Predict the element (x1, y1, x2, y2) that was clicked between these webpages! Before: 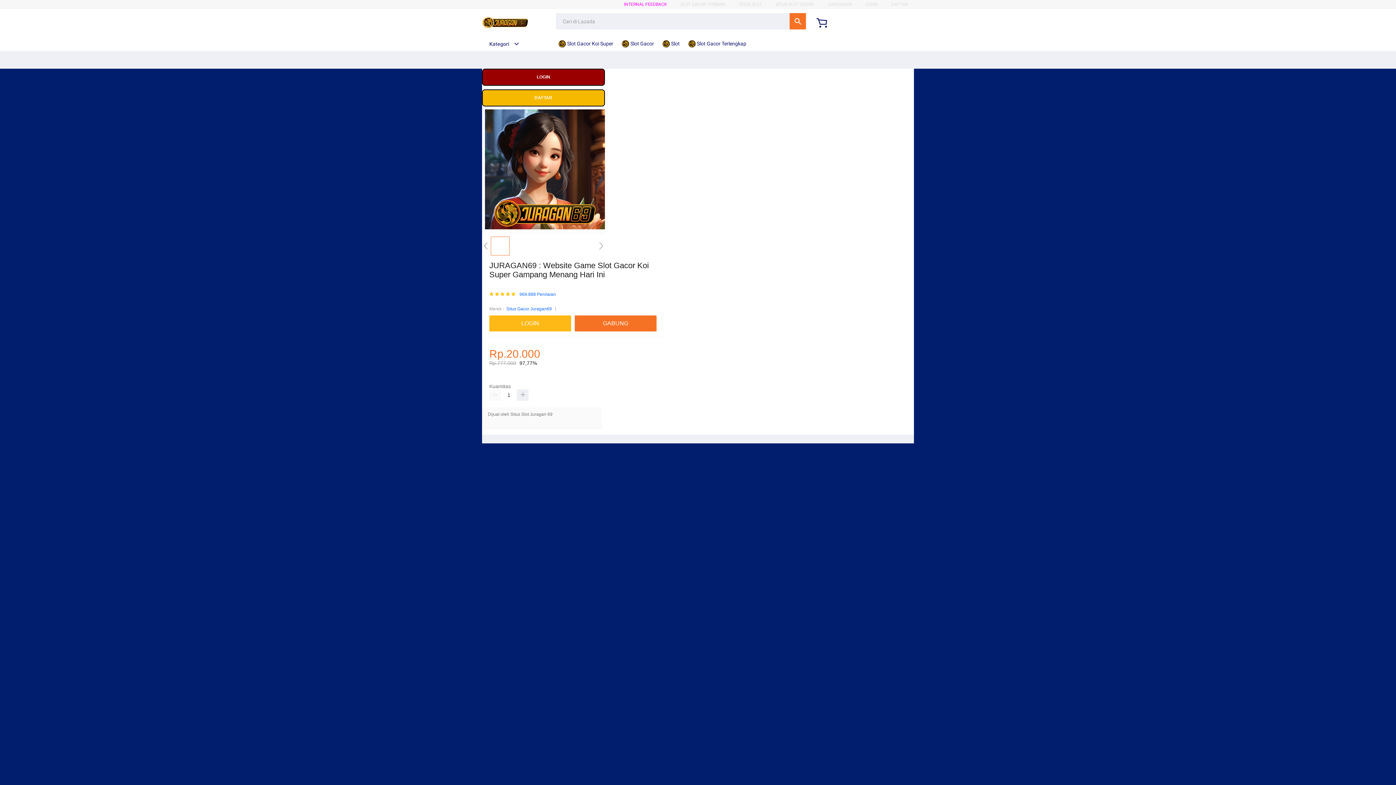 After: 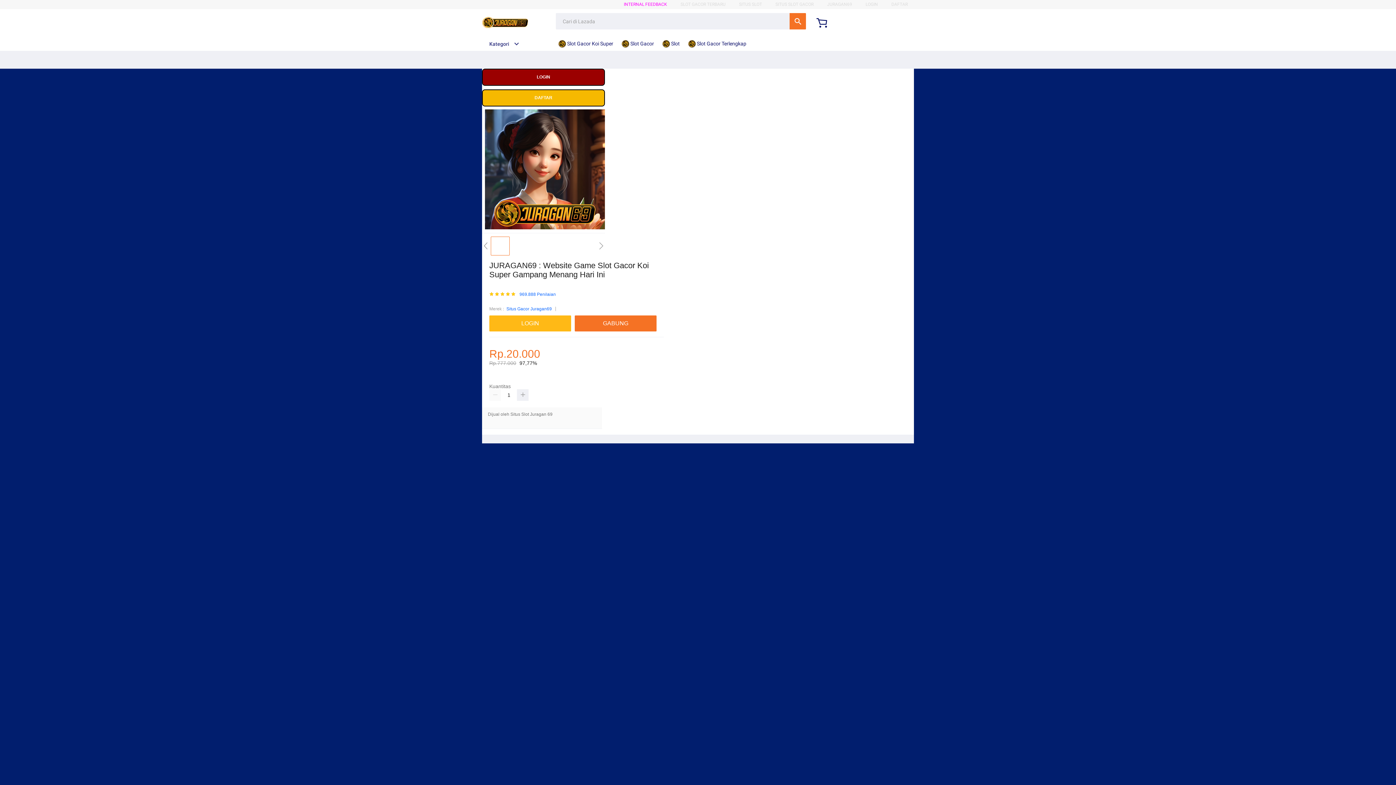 Action: label: SITUS SLOT bbox: (739, 1, 762, 6)